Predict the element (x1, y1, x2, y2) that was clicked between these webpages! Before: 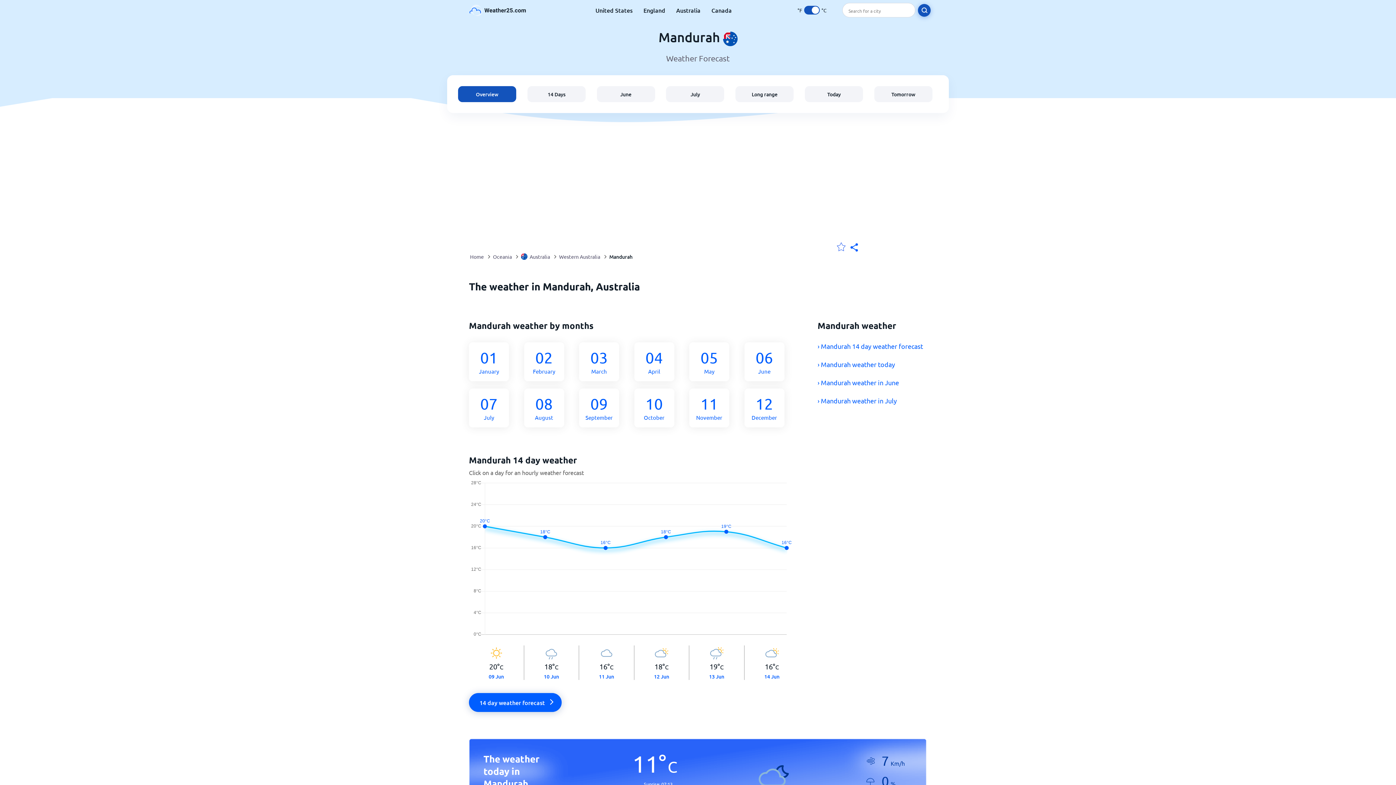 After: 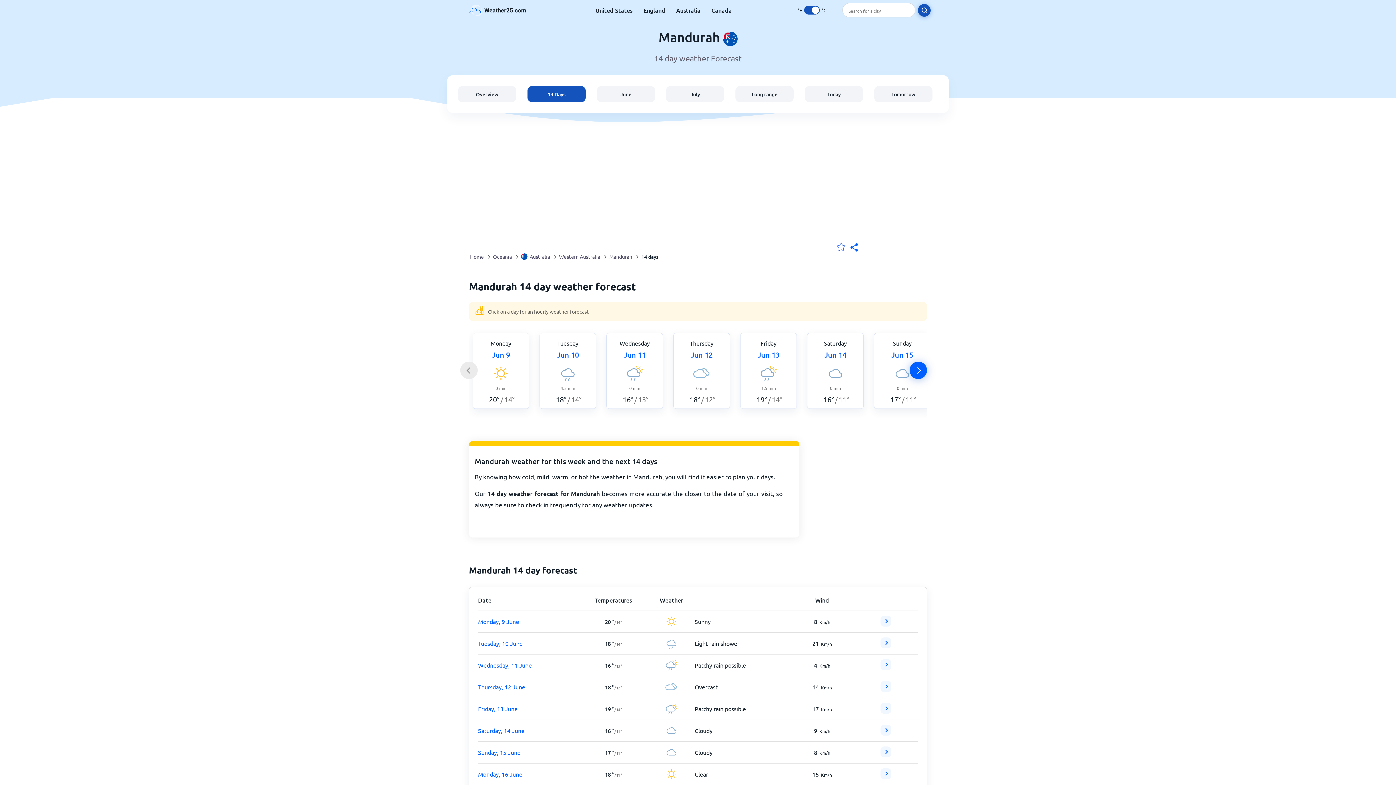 Action: label: 14 Days bbox: (527, 86, 585, 102)